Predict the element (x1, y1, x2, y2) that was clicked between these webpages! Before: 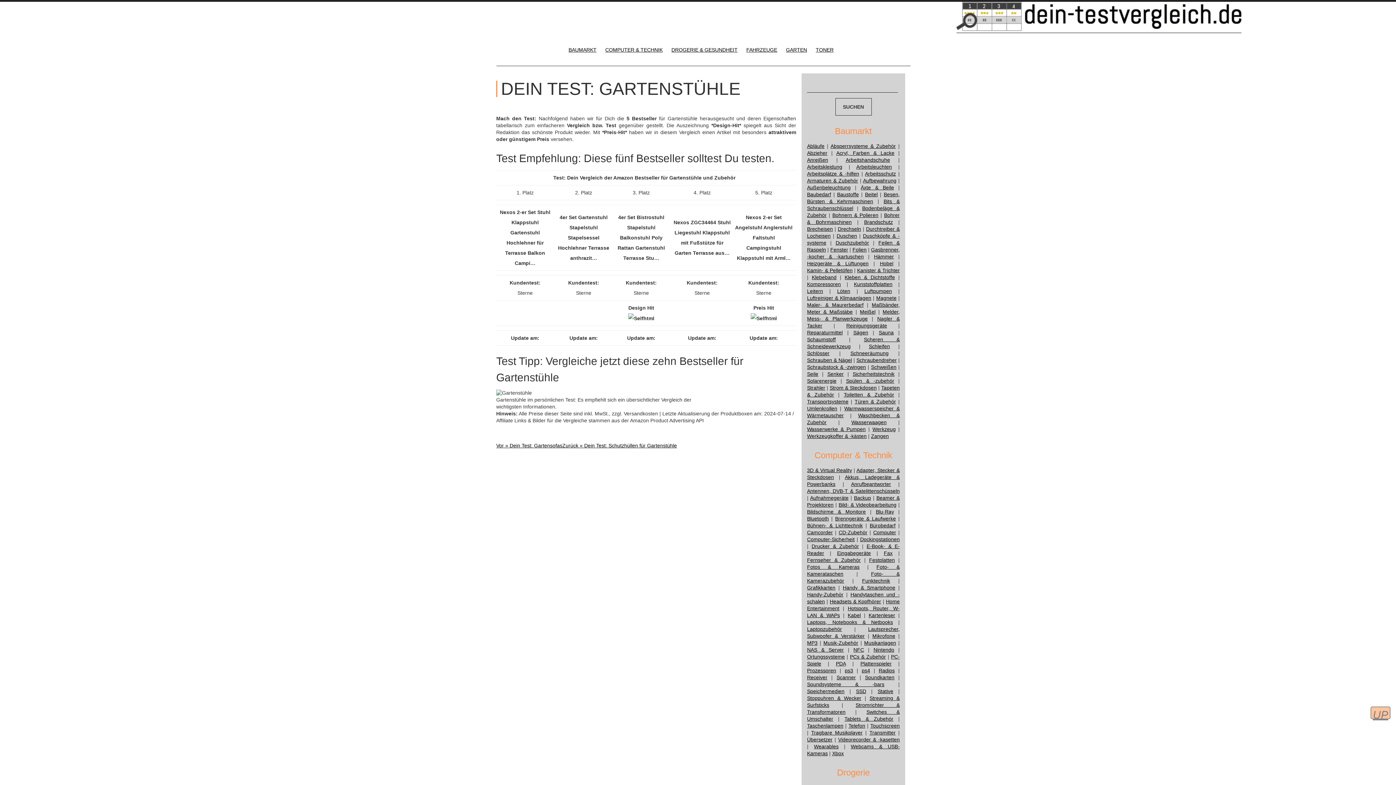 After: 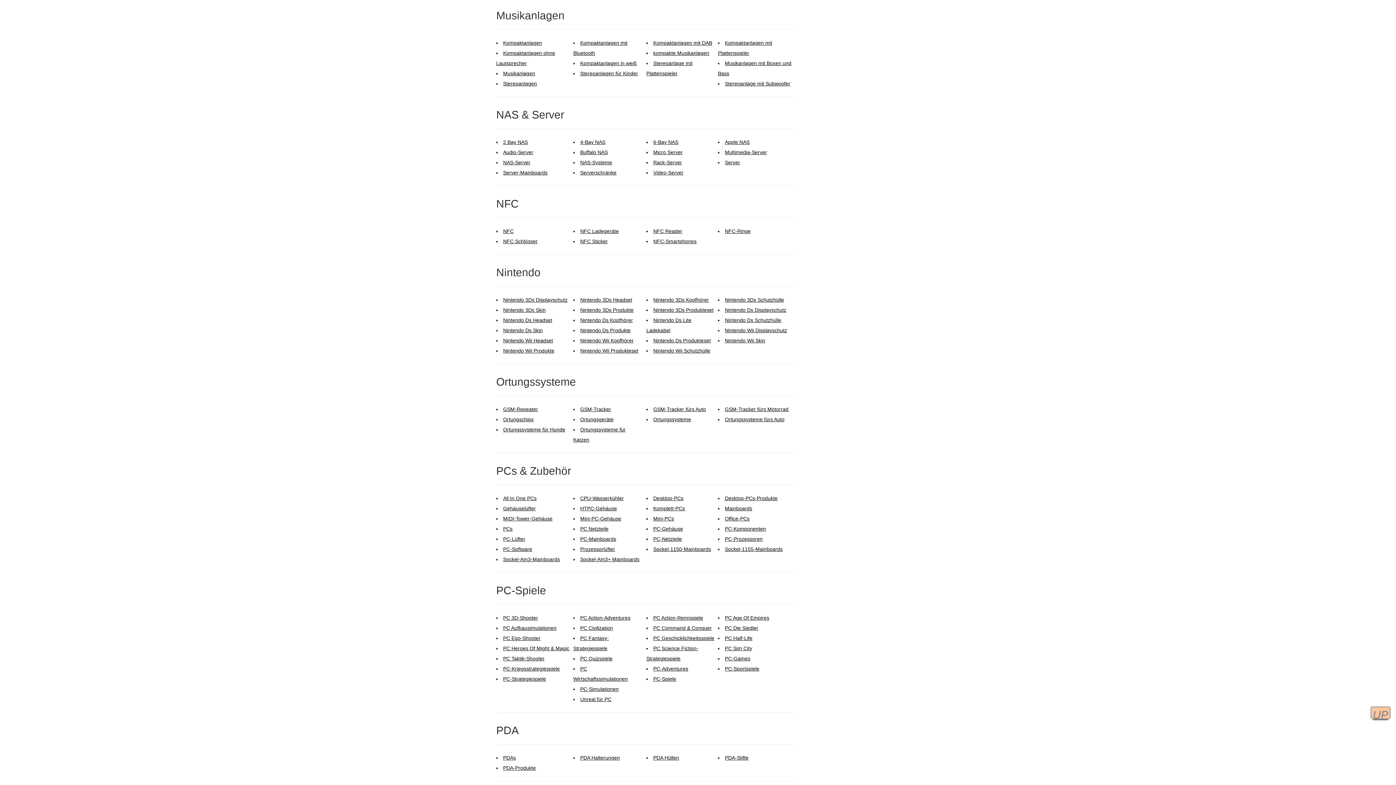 Action: bbox: (864, 640, 896, 646) label: Musikanlagen